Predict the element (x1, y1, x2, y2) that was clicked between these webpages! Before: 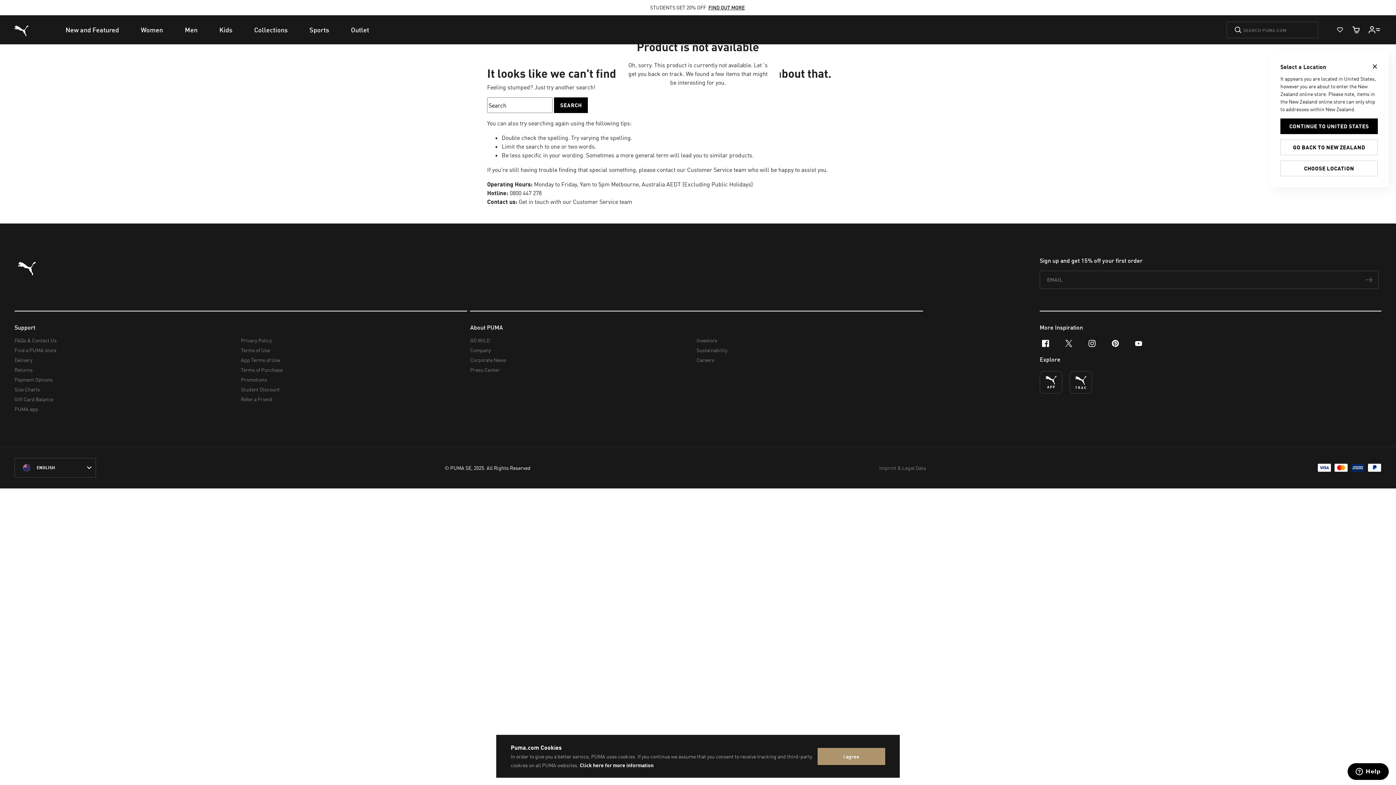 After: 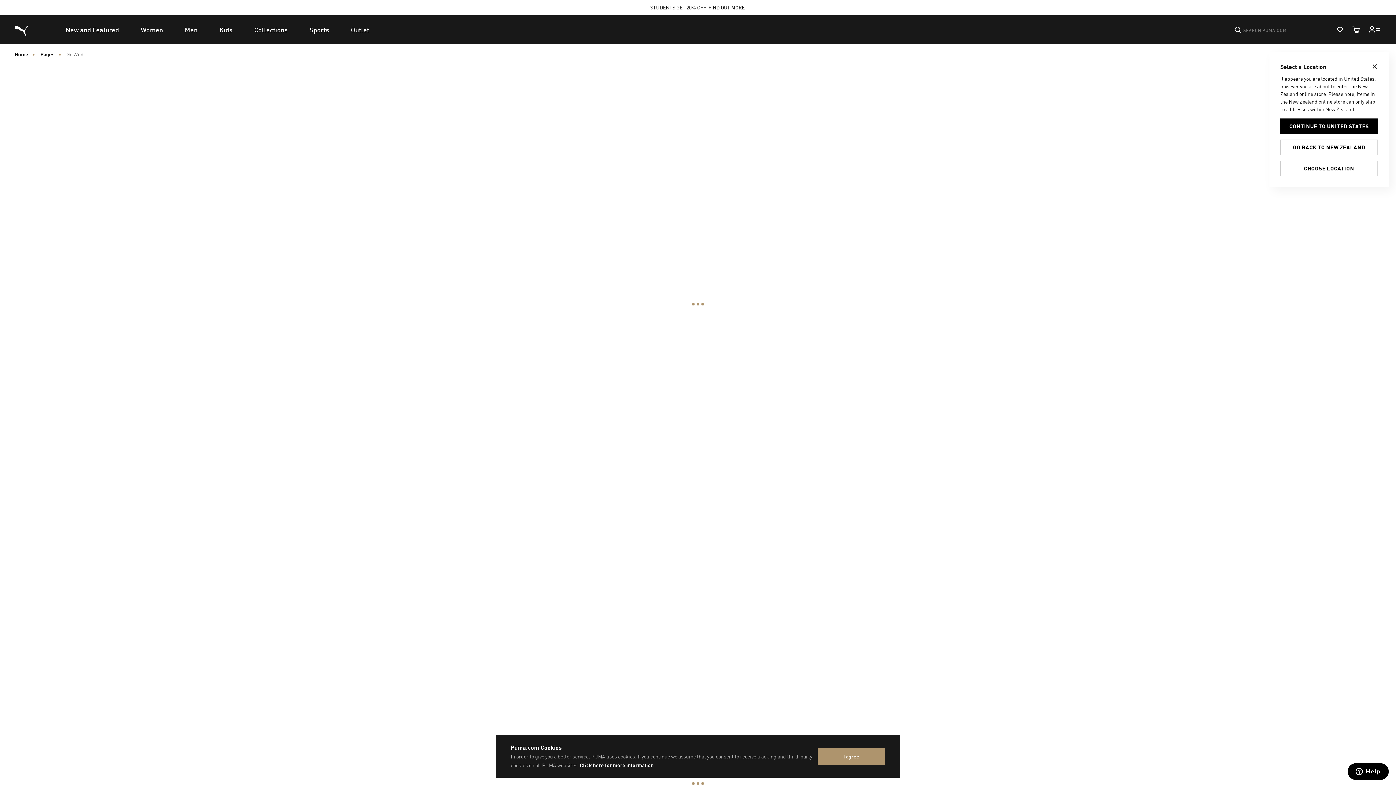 Action: bbox: (470, 335, 691, 345) label: GO WILD